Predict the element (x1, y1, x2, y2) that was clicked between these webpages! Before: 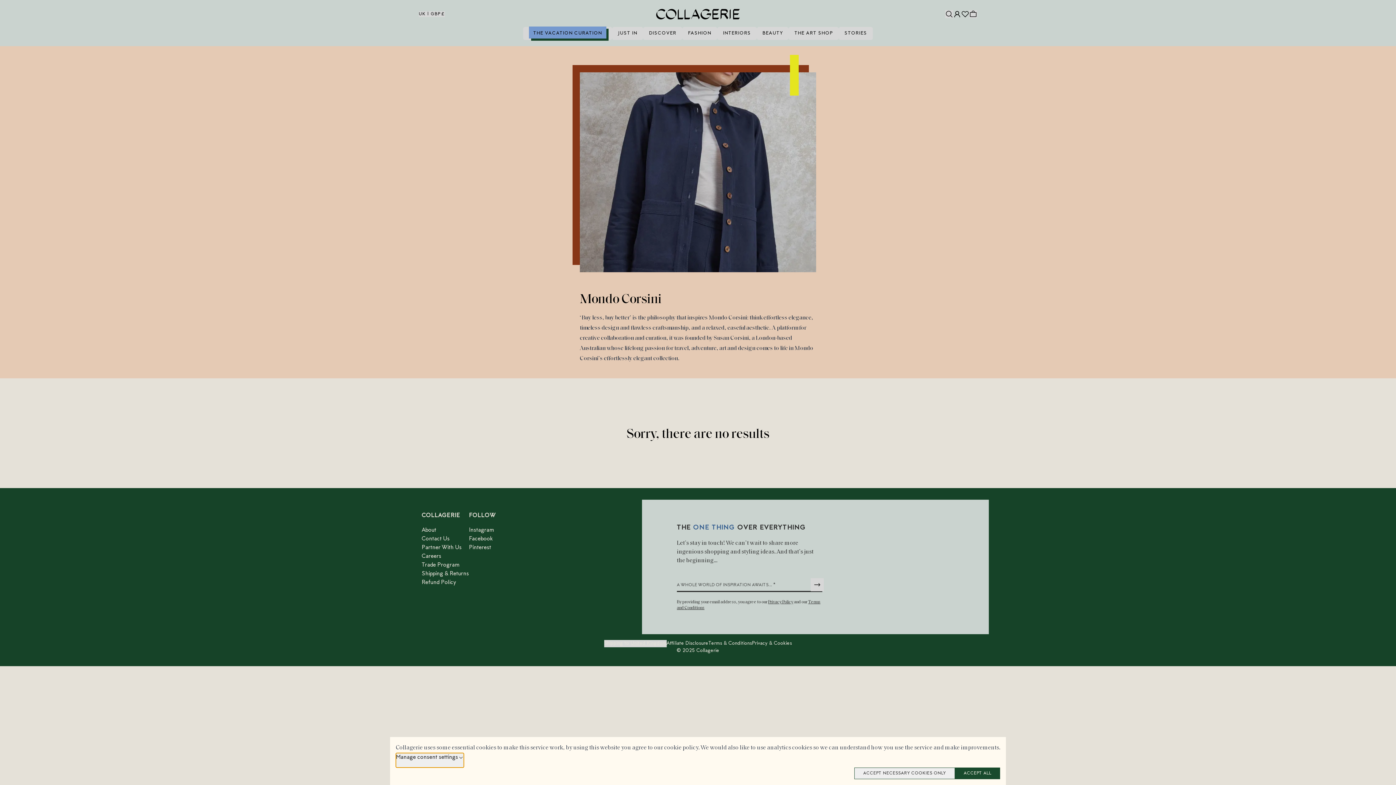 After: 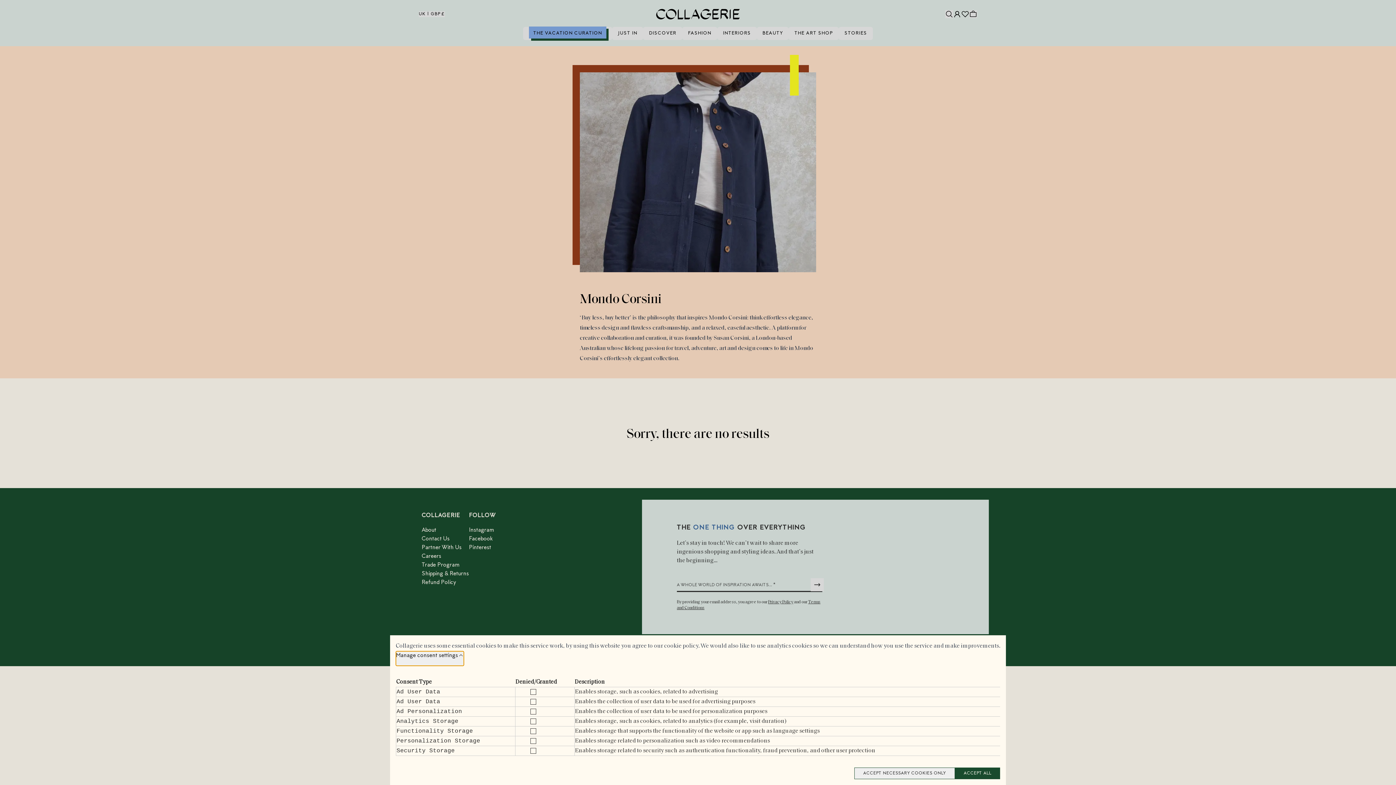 Action: bbox: (396, 753, 464, 768) label: Manage consent settings